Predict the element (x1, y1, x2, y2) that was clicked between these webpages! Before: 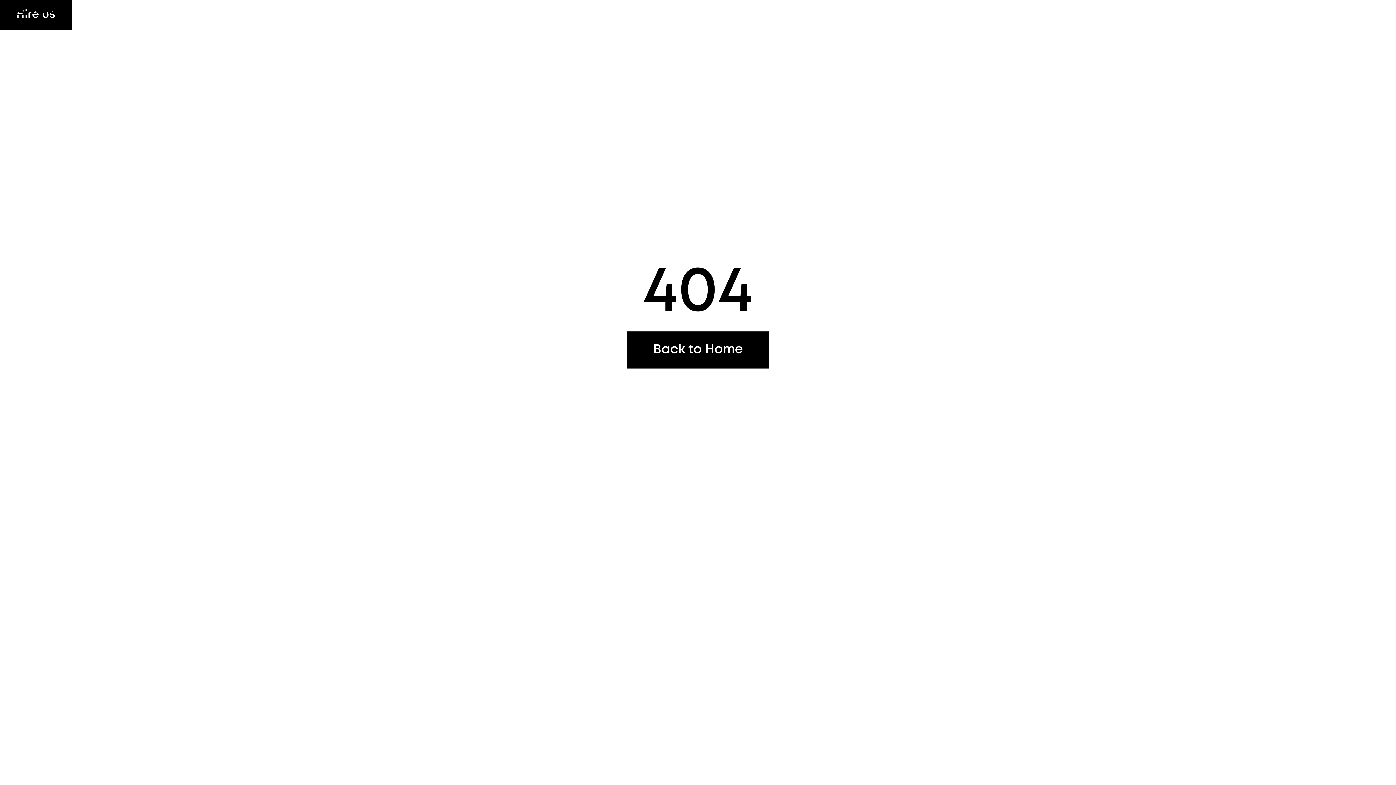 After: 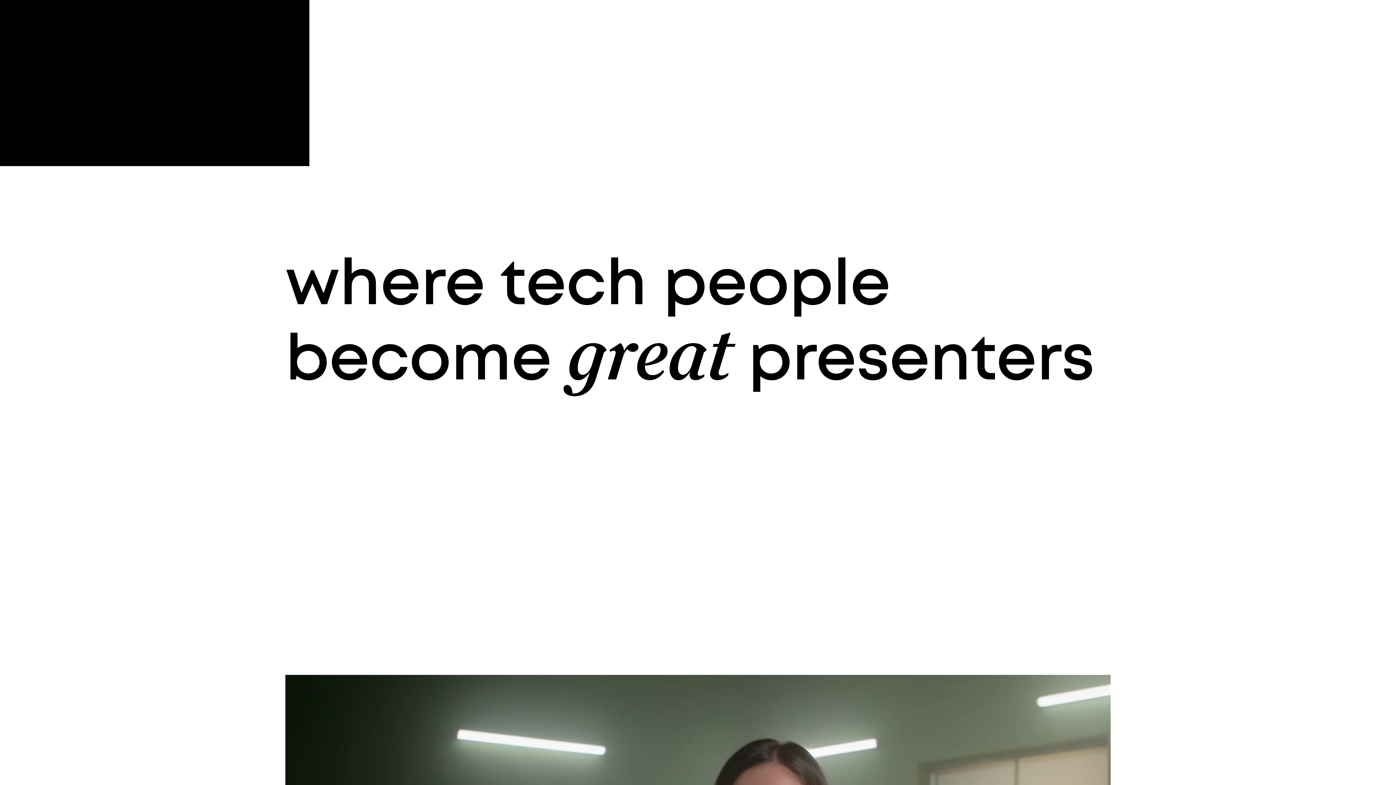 Action: label: Back to Home bbox: (627, 331, 769, 368)